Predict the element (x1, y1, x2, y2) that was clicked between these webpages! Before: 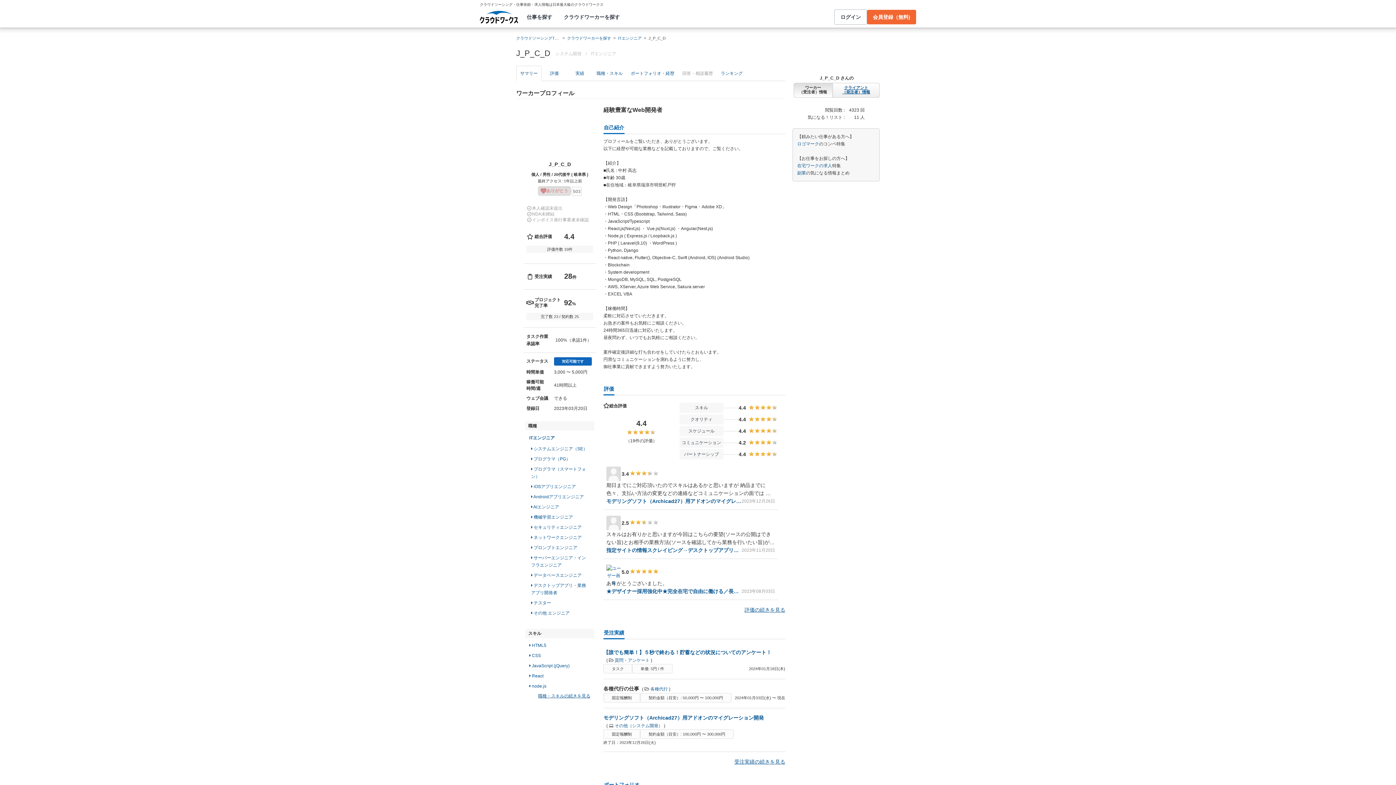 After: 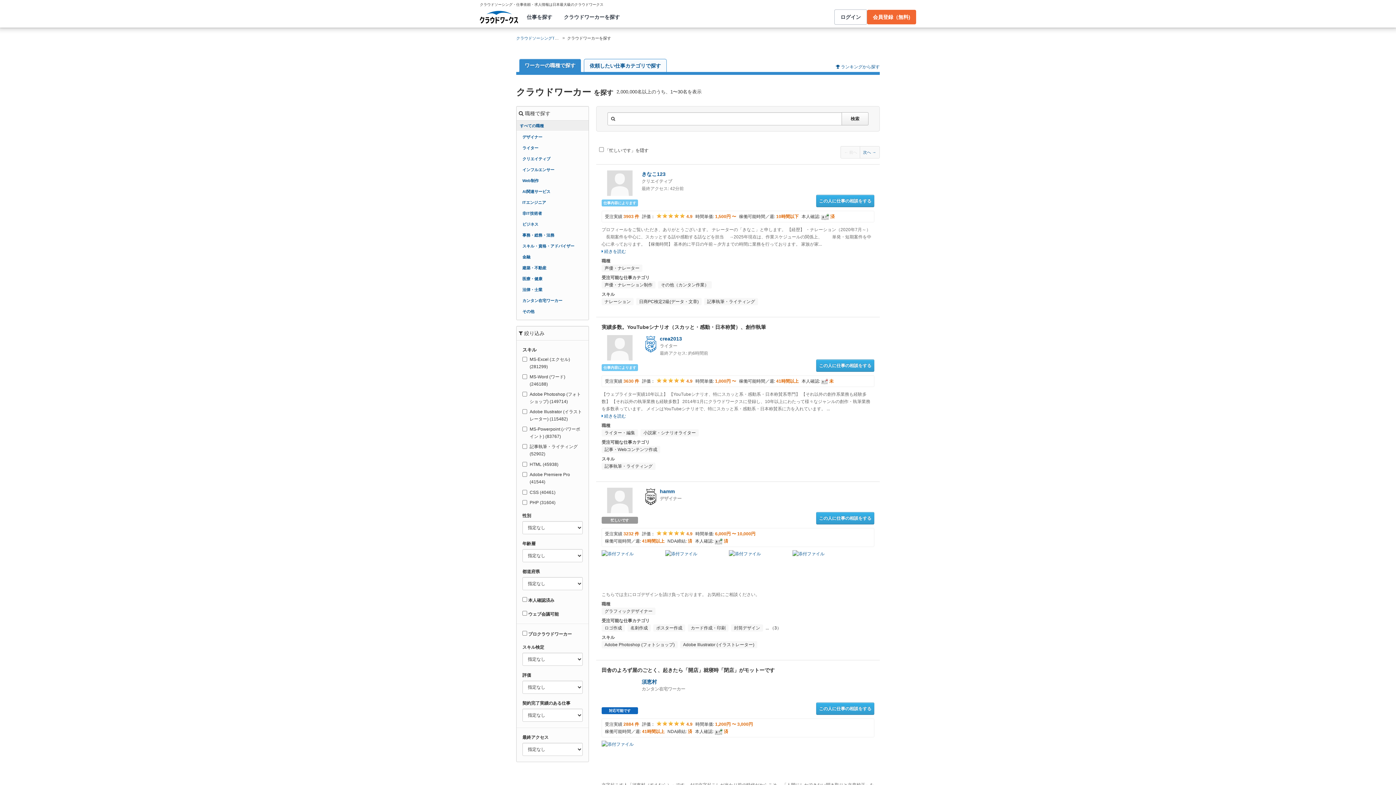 Action: bbox: (567, 35, 611, 40) label: クラウドワーカーを探す